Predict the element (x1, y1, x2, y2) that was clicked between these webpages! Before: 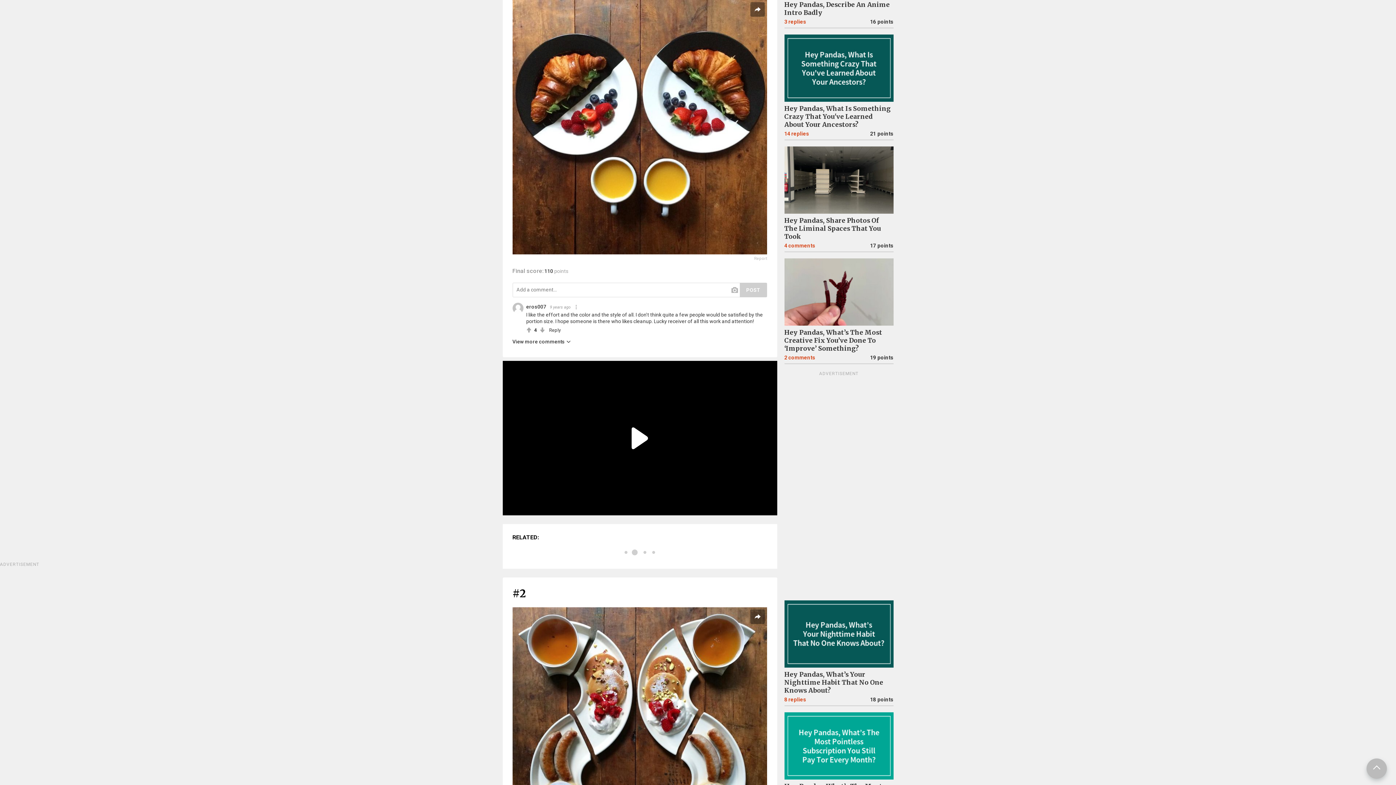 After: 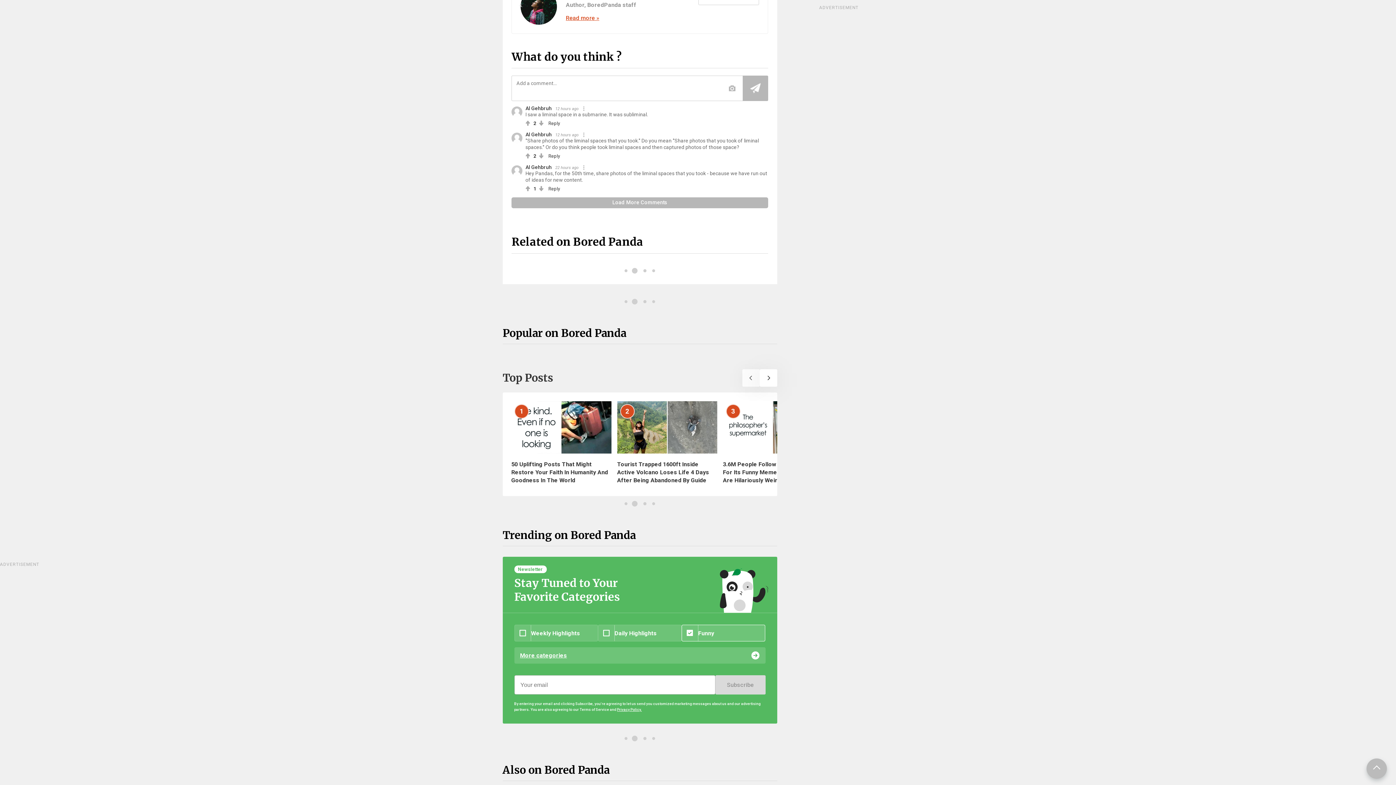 Action: bbox: (784, 242, 815, 249) label: 4comments